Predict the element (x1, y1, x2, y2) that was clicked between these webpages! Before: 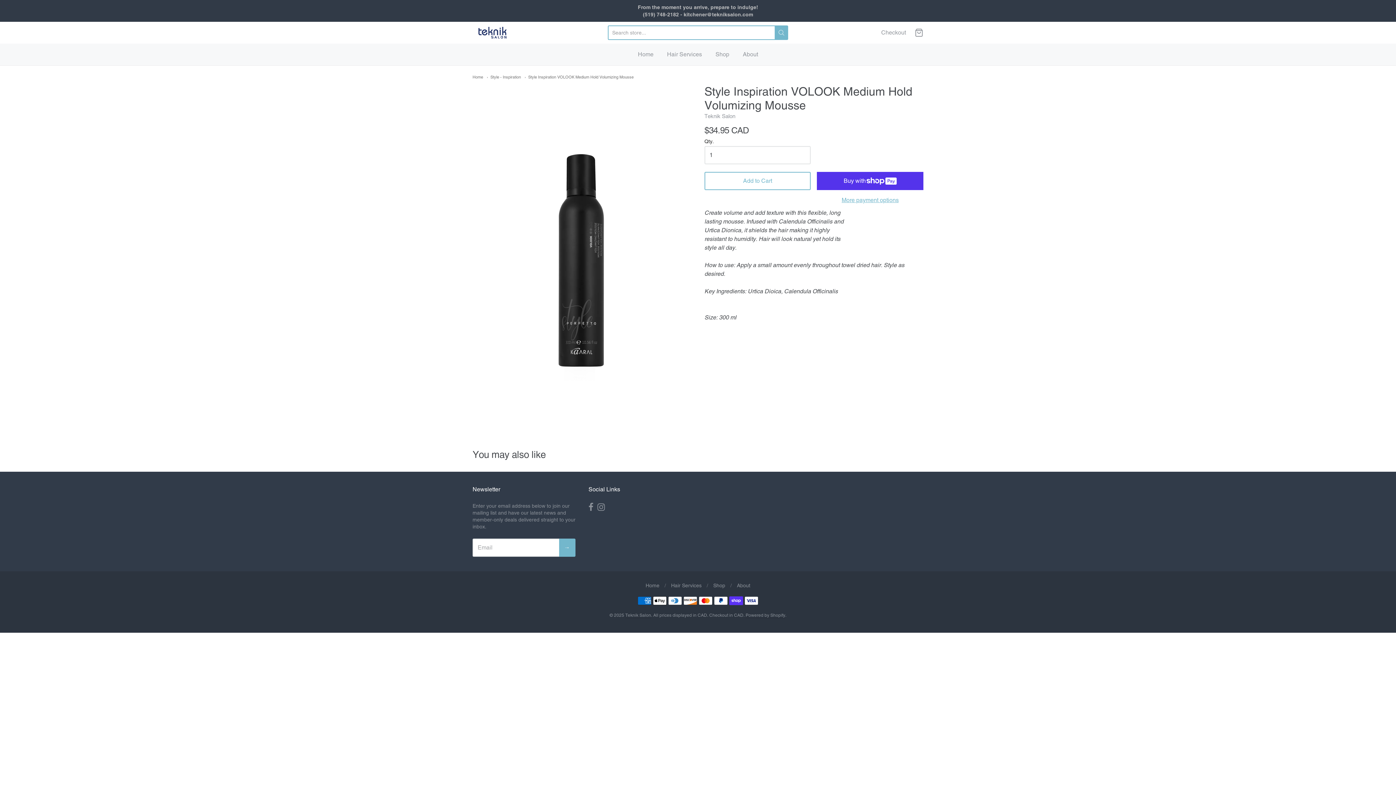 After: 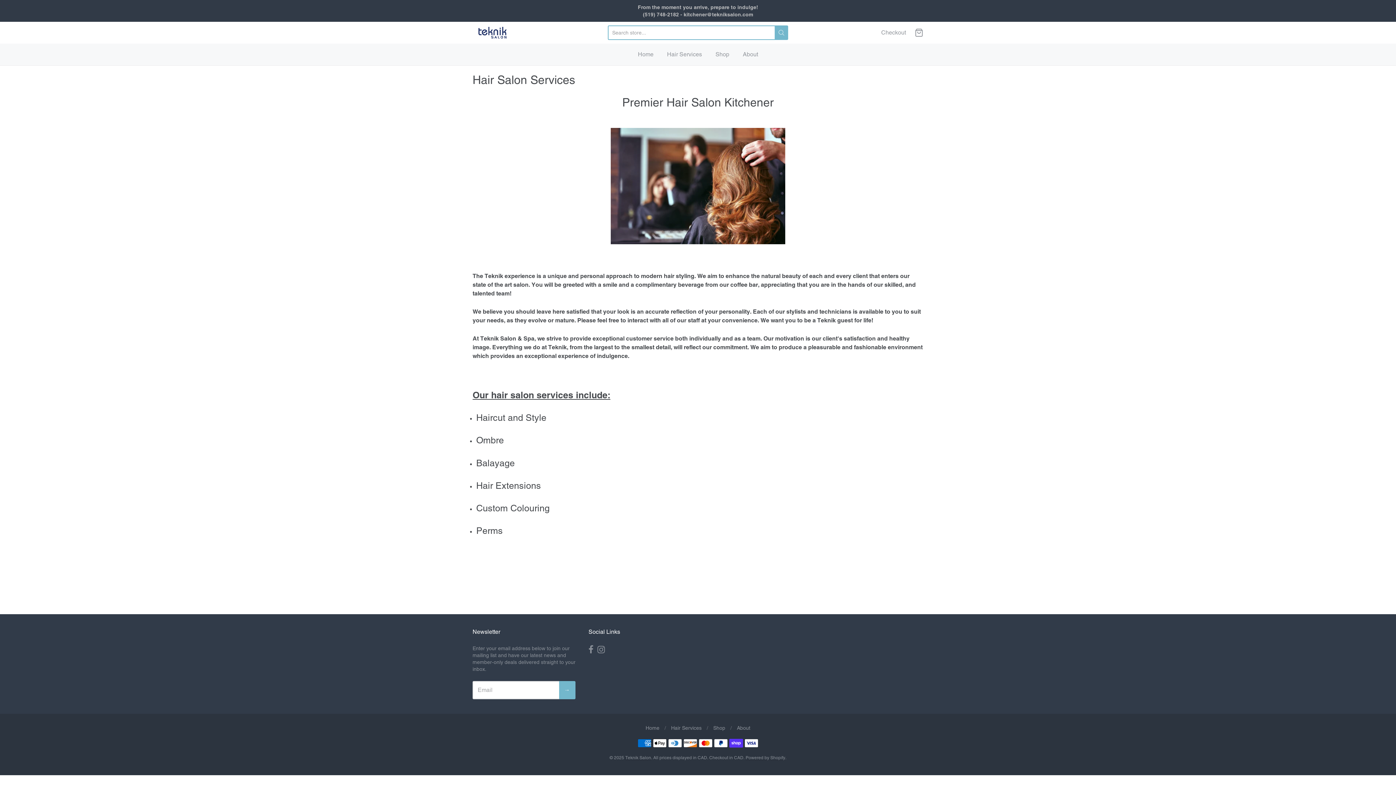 Action: bbox: (667, 49, 702, 60) label: Hair Services